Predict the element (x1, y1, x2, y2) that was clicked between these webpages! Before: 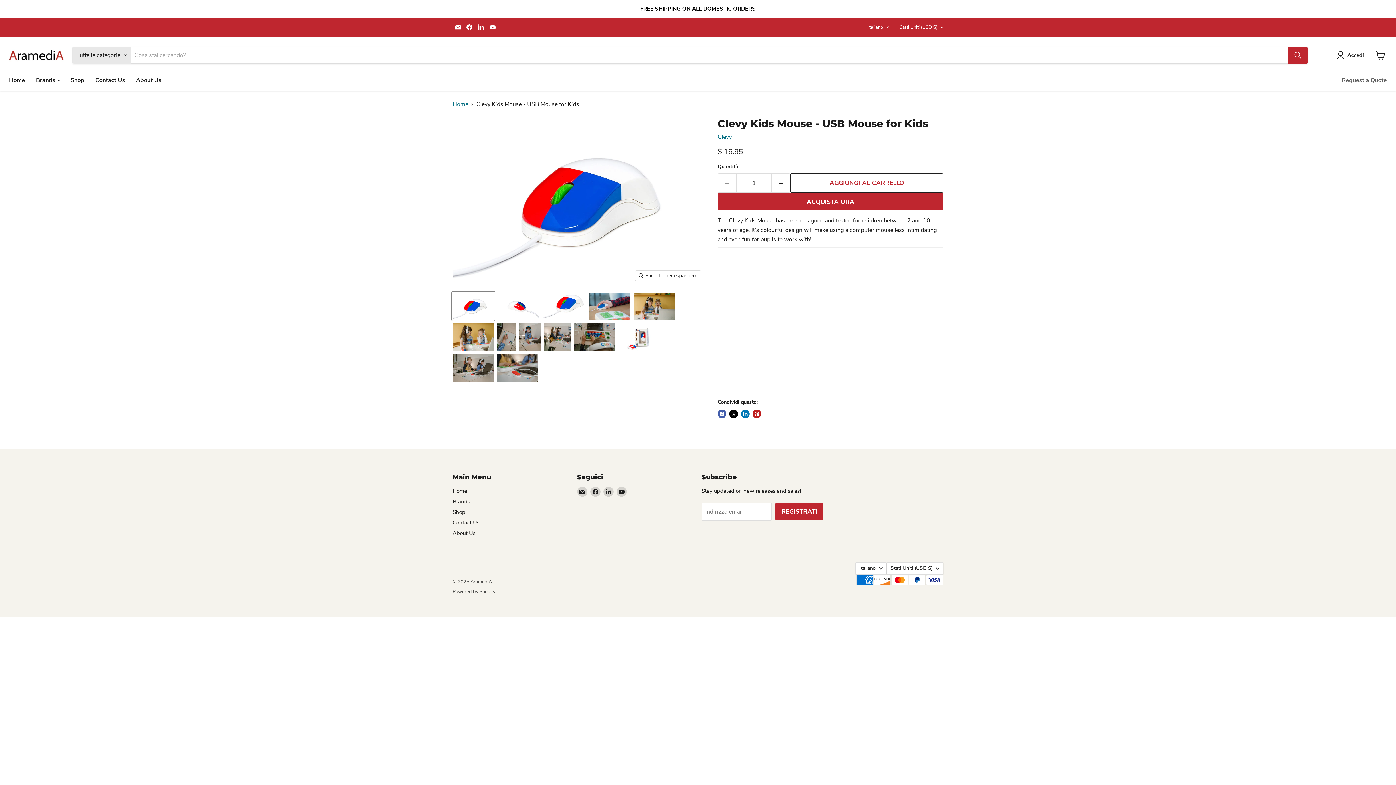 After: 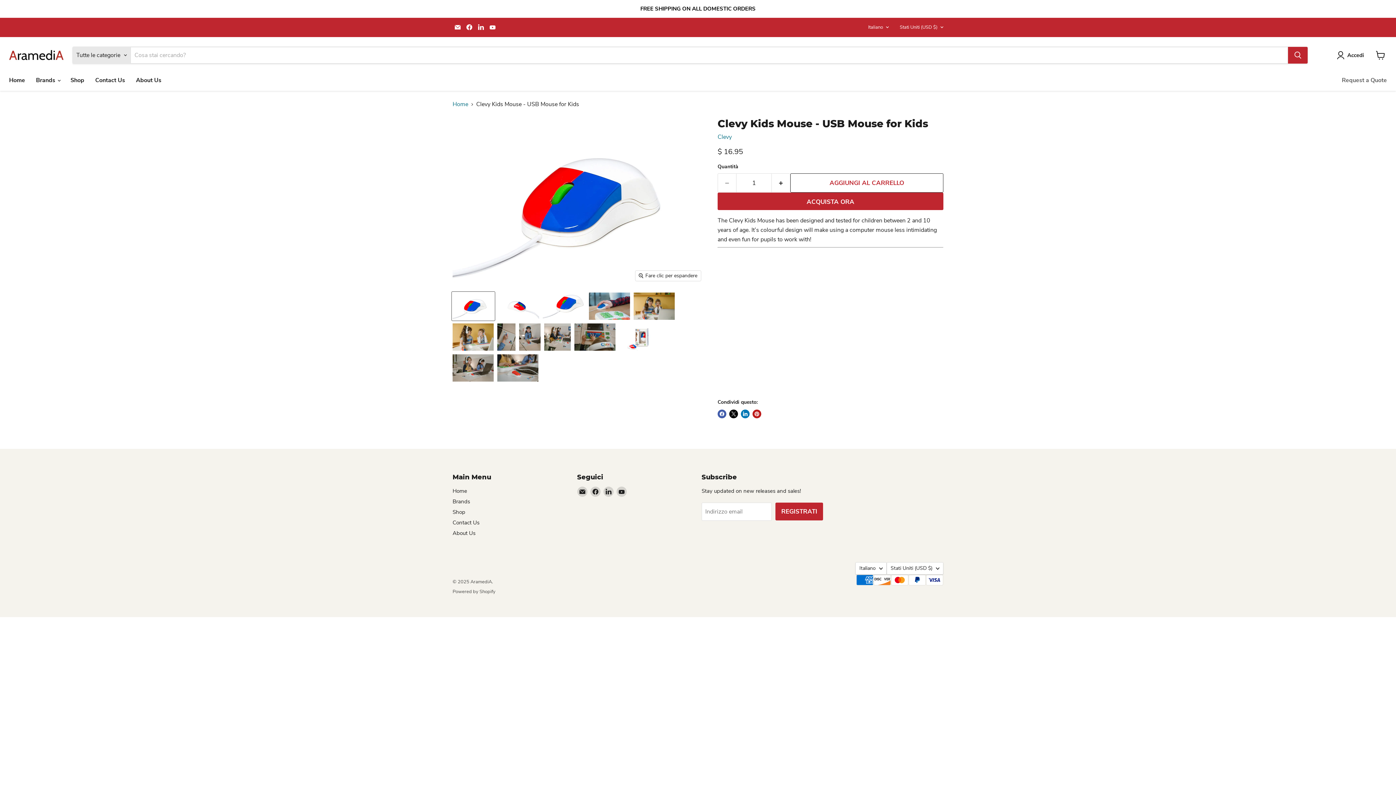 Action: label: Trovaci su LinkedIn bbox: (476, 22, 486, 32)